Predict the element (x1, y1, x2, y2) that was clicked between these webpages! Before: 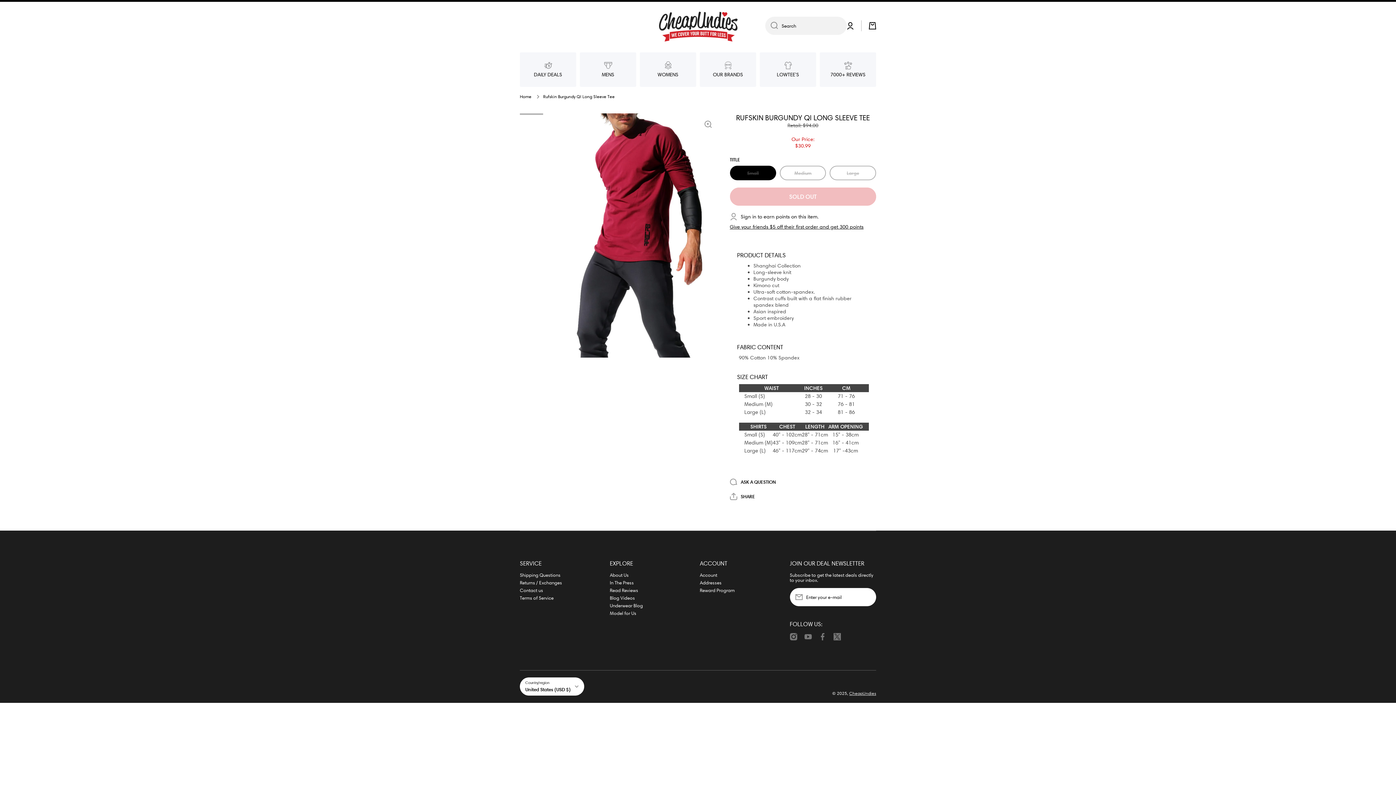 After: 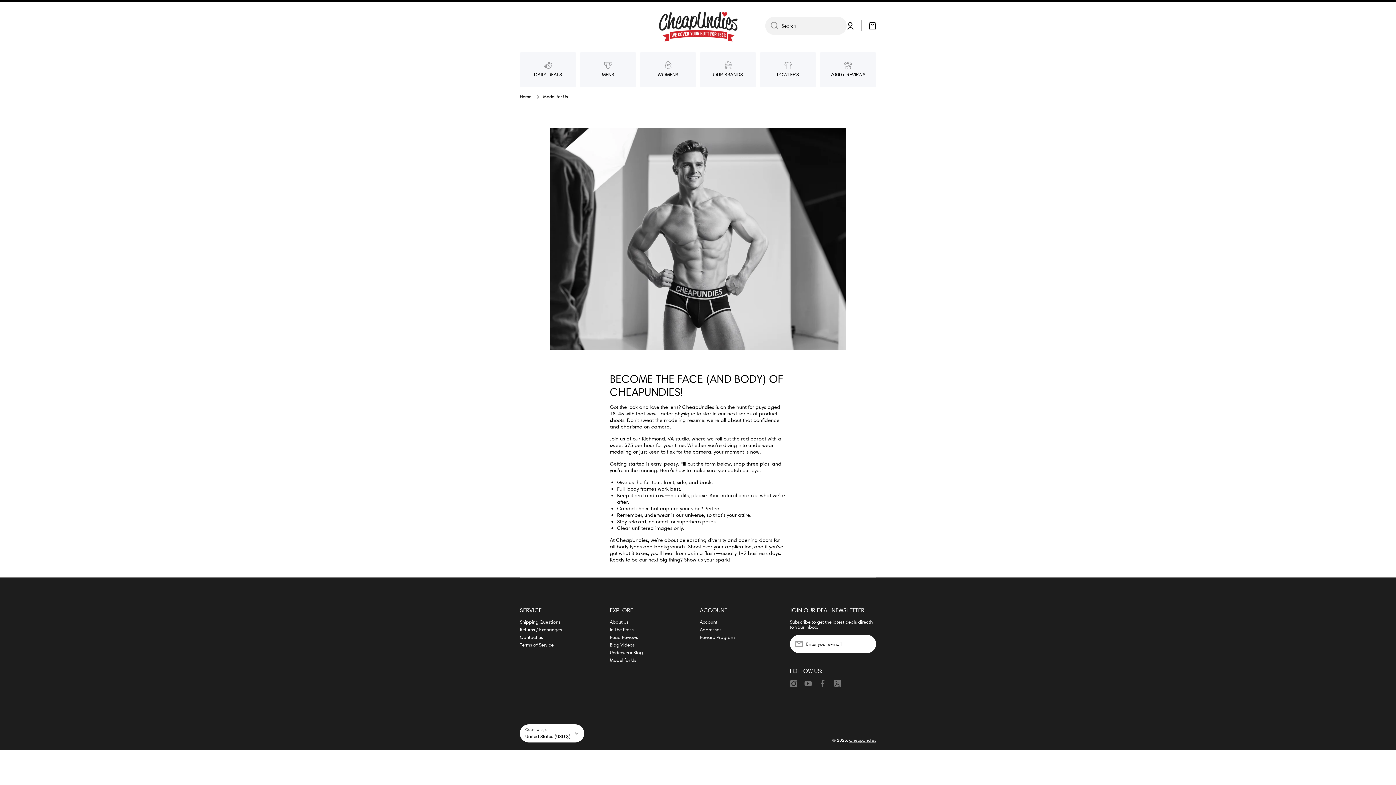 Action: label: Model for Us bbox: (610, 608, 636, 616)